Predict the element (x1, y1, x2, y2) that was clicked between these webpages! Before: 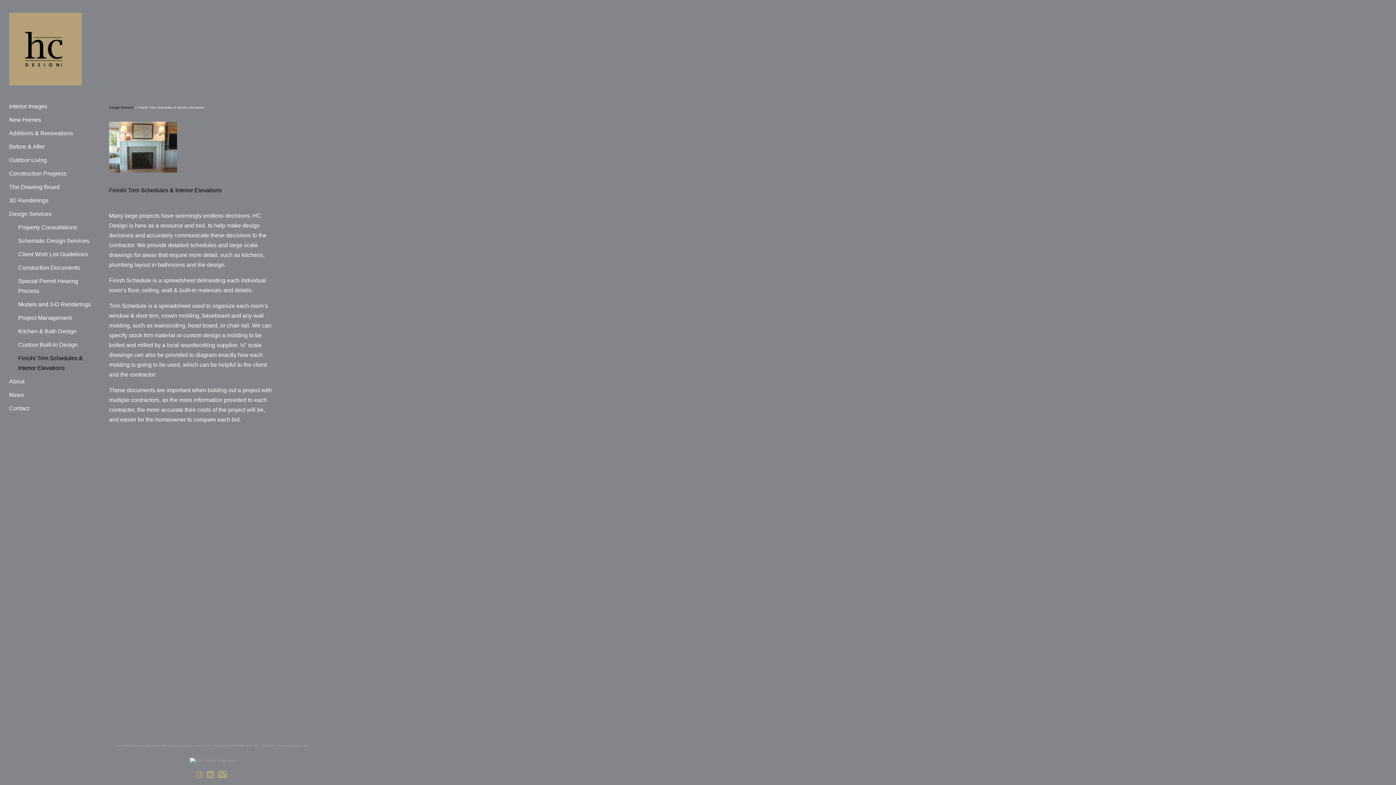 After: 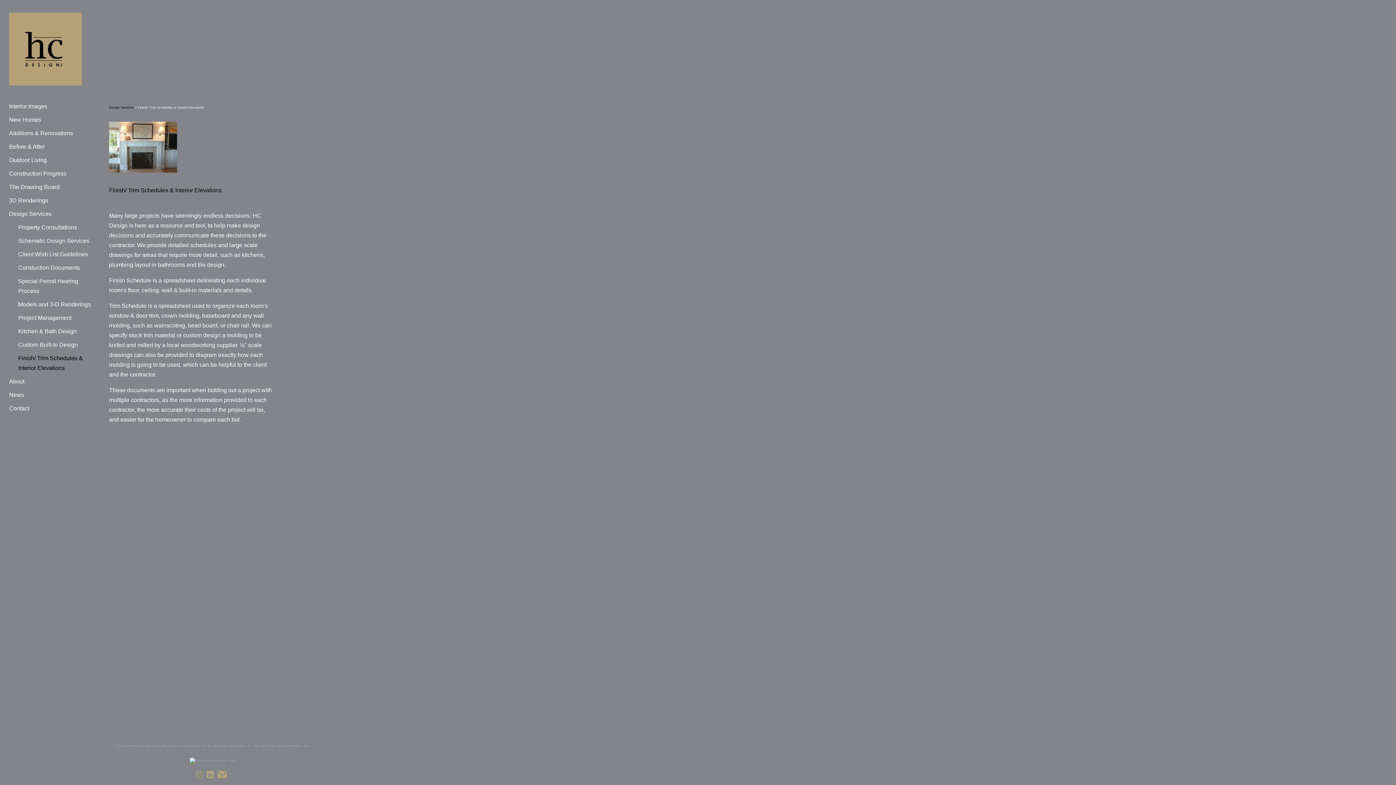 Action: bbox: (217, 775, 229, 778)